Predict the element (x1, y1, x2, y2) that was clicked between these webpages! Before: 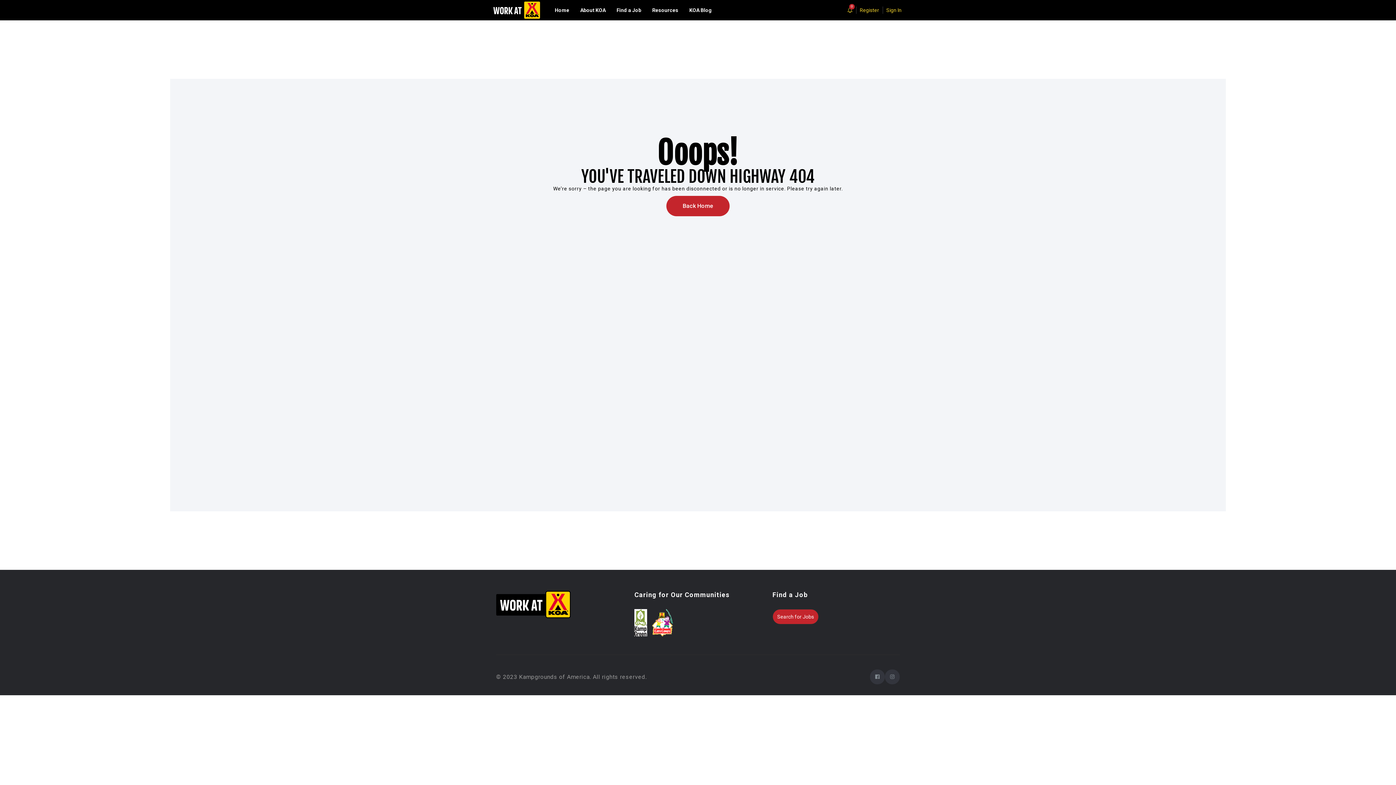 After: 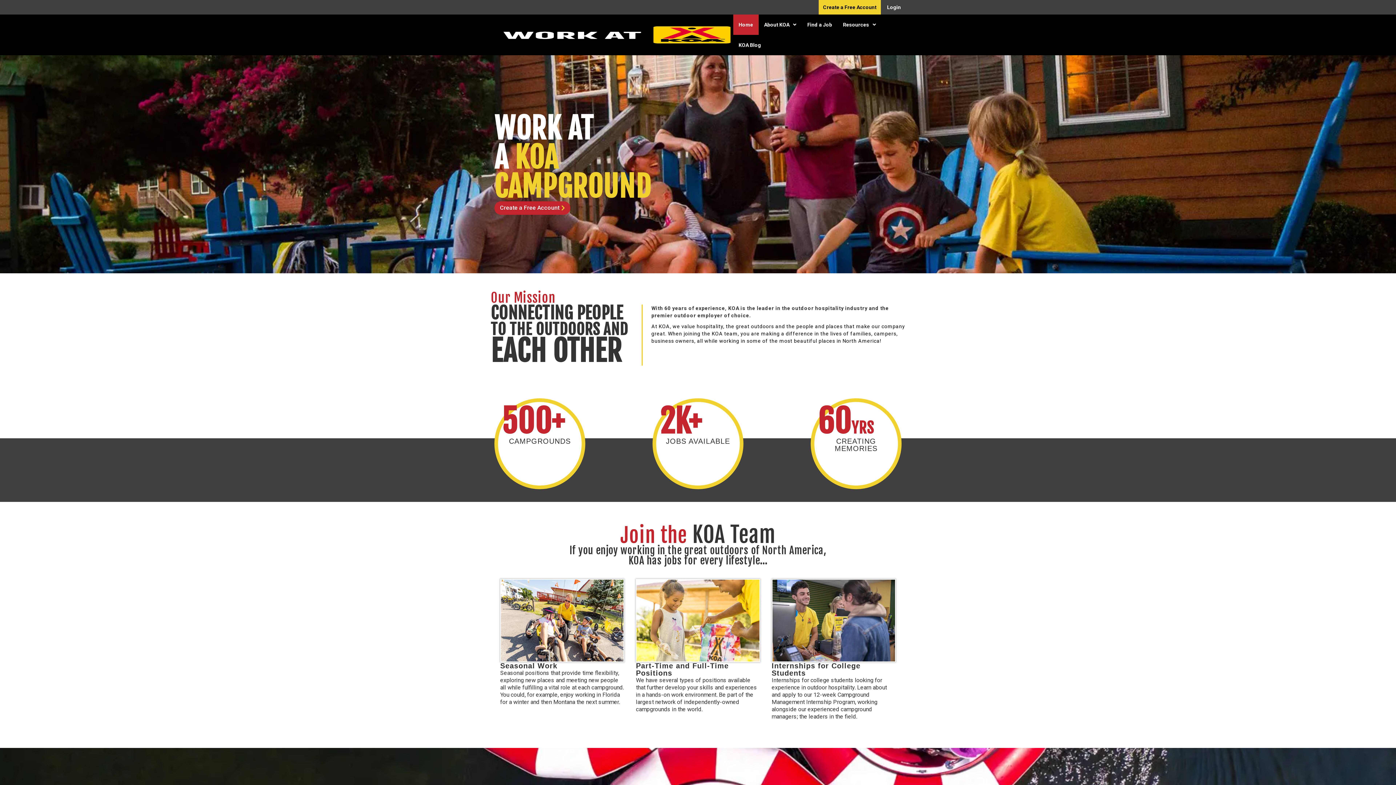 Action: bbox: (490, 1, 548, 19)